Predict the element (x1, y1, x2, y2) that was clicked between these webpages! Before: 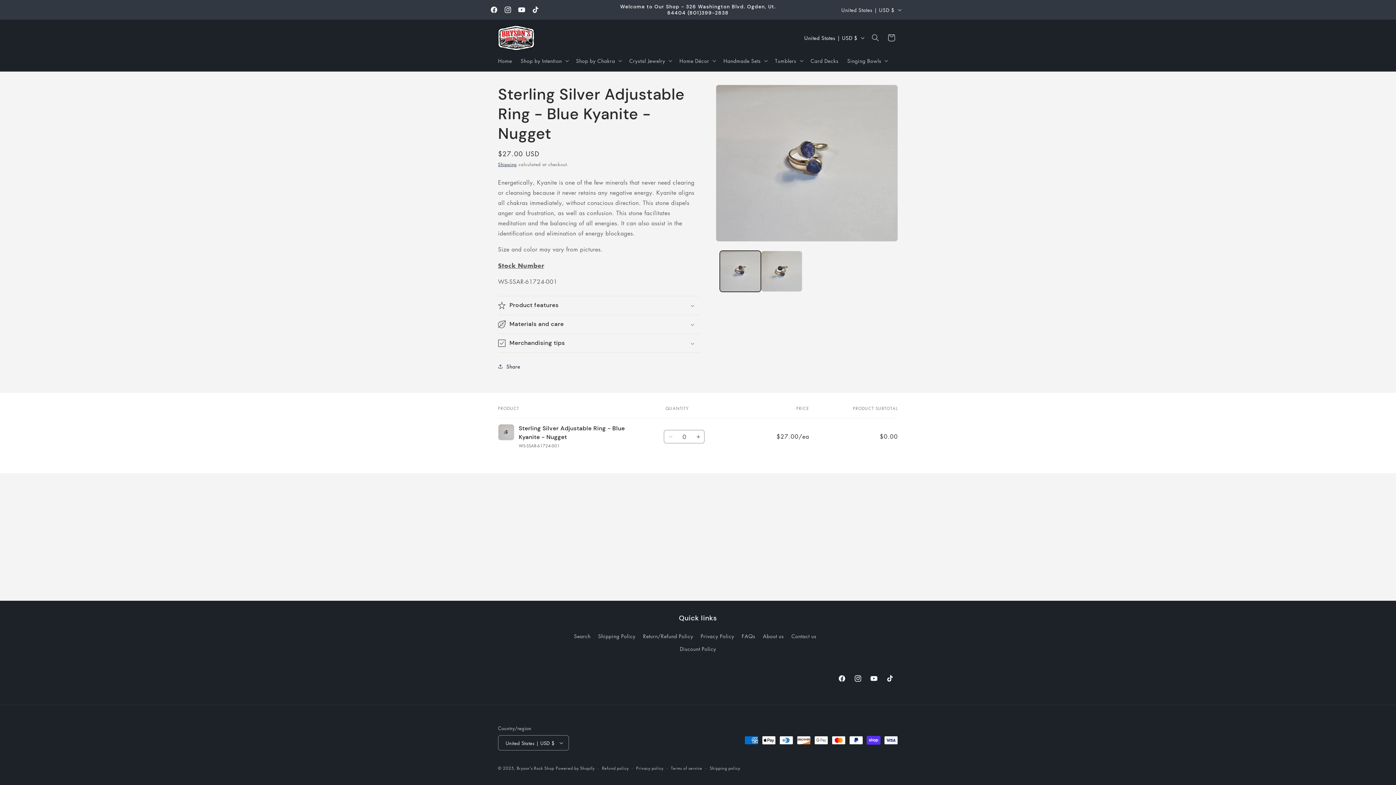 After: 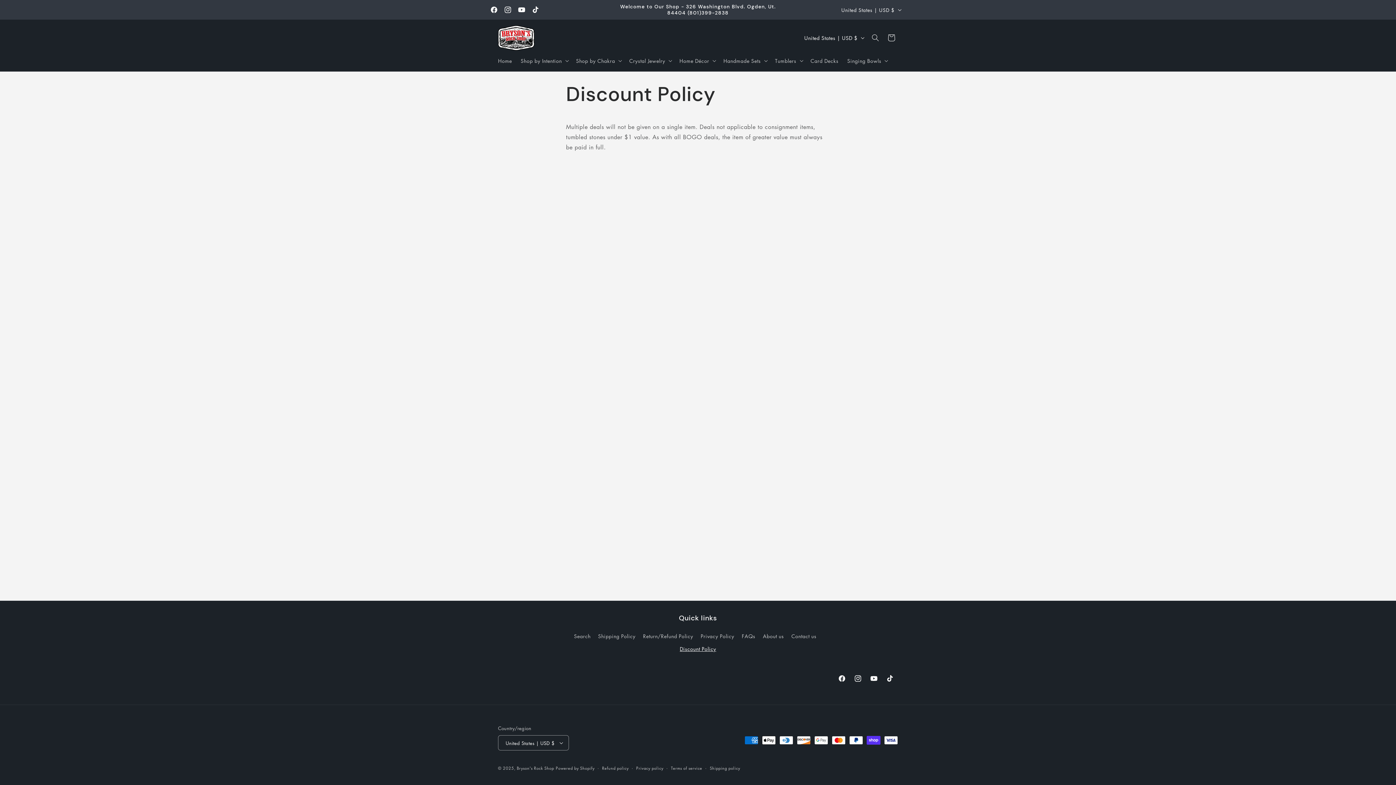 Action: label: Discount Policy bbox: (680, 642, 716, 655)